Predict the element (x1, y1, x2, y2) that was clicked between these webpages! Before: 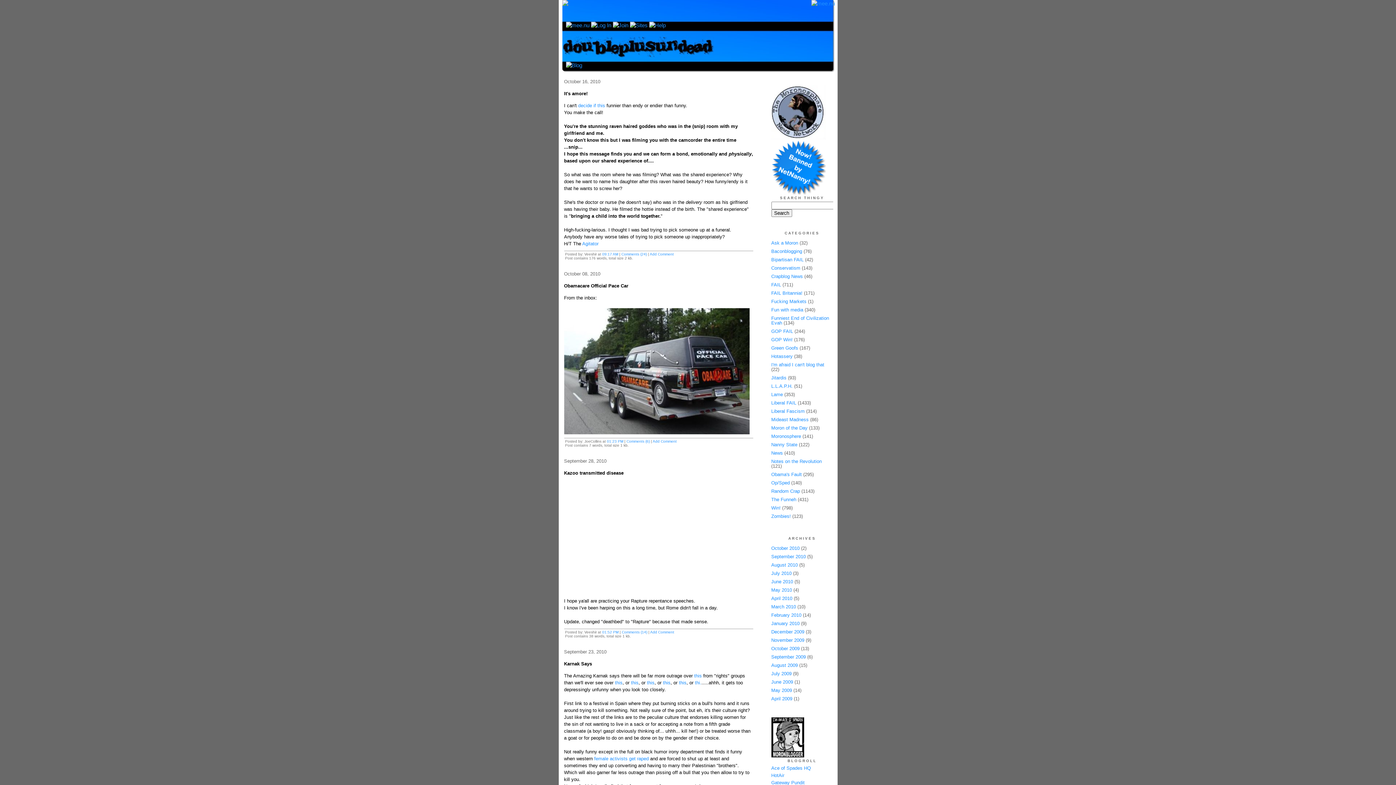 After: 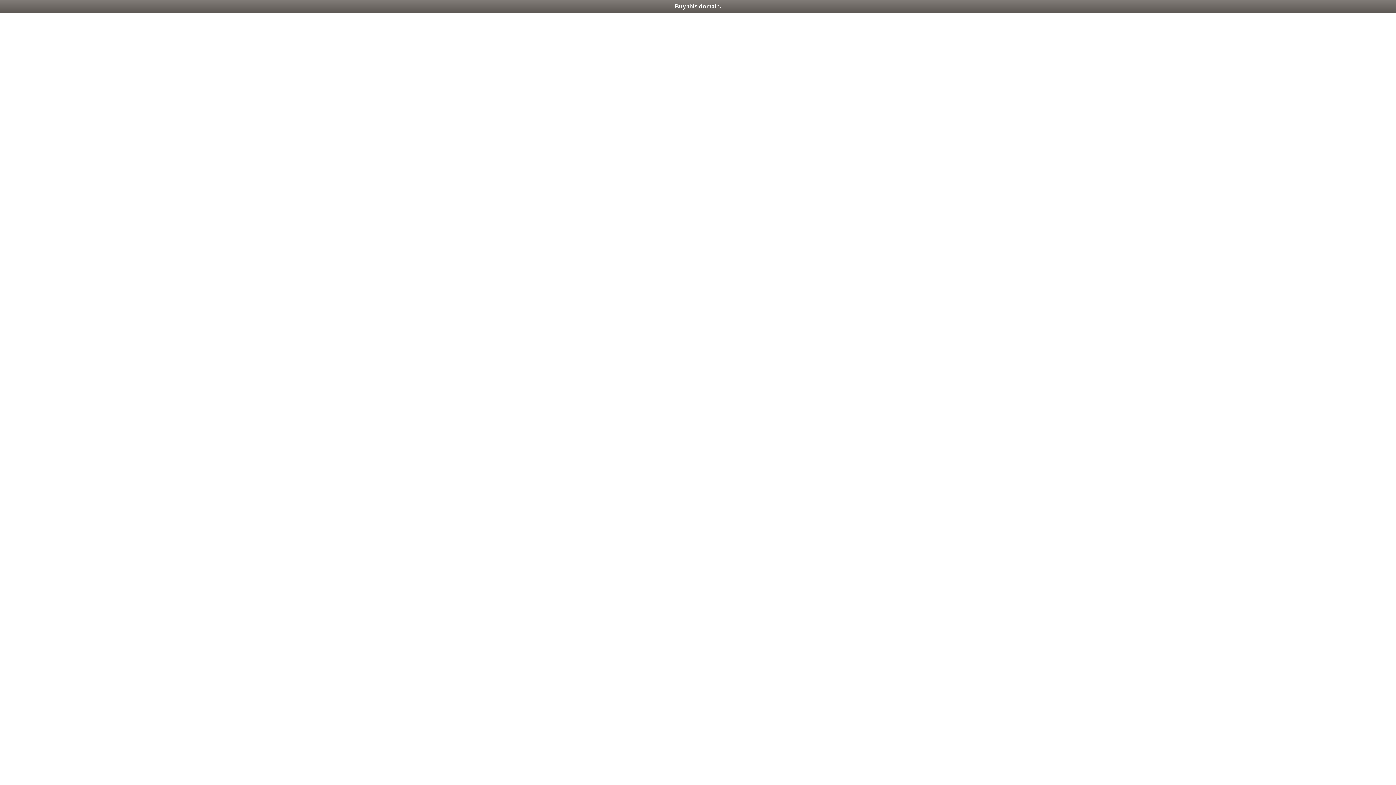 Action: label: this bbox: (679, 680, 686, 685)